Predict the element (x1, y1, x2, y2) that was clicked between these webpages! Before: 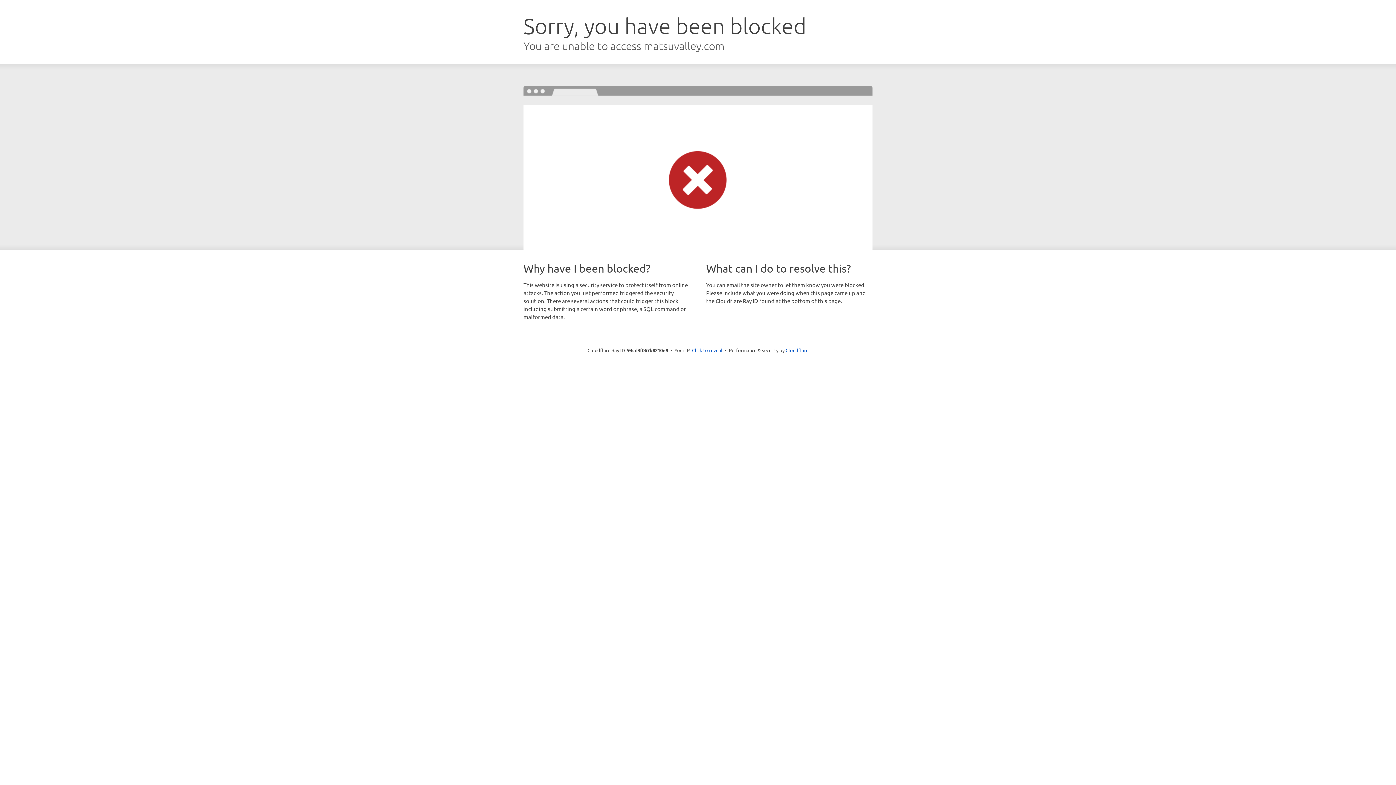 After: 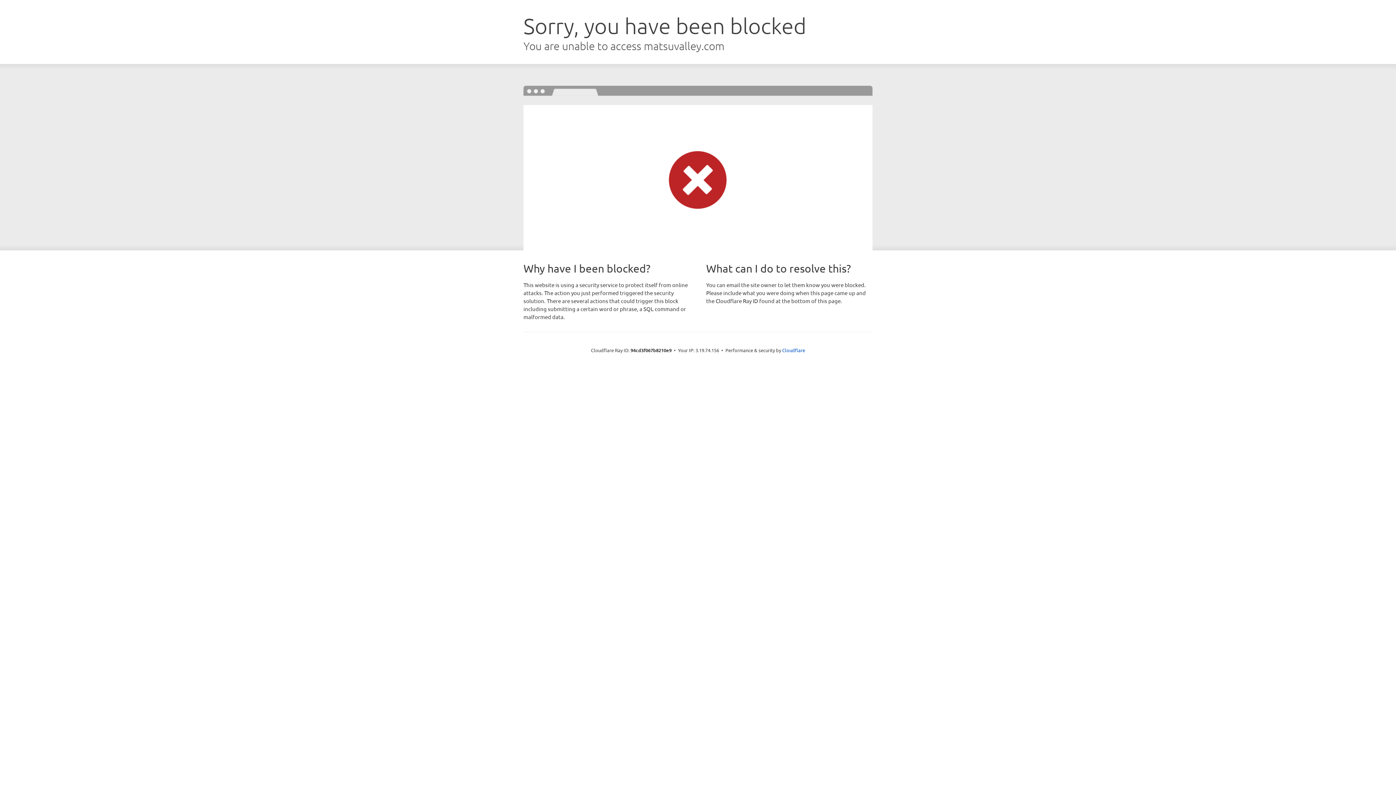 Action: label: Click to reveal bbox: (692, 346, 722, 353)